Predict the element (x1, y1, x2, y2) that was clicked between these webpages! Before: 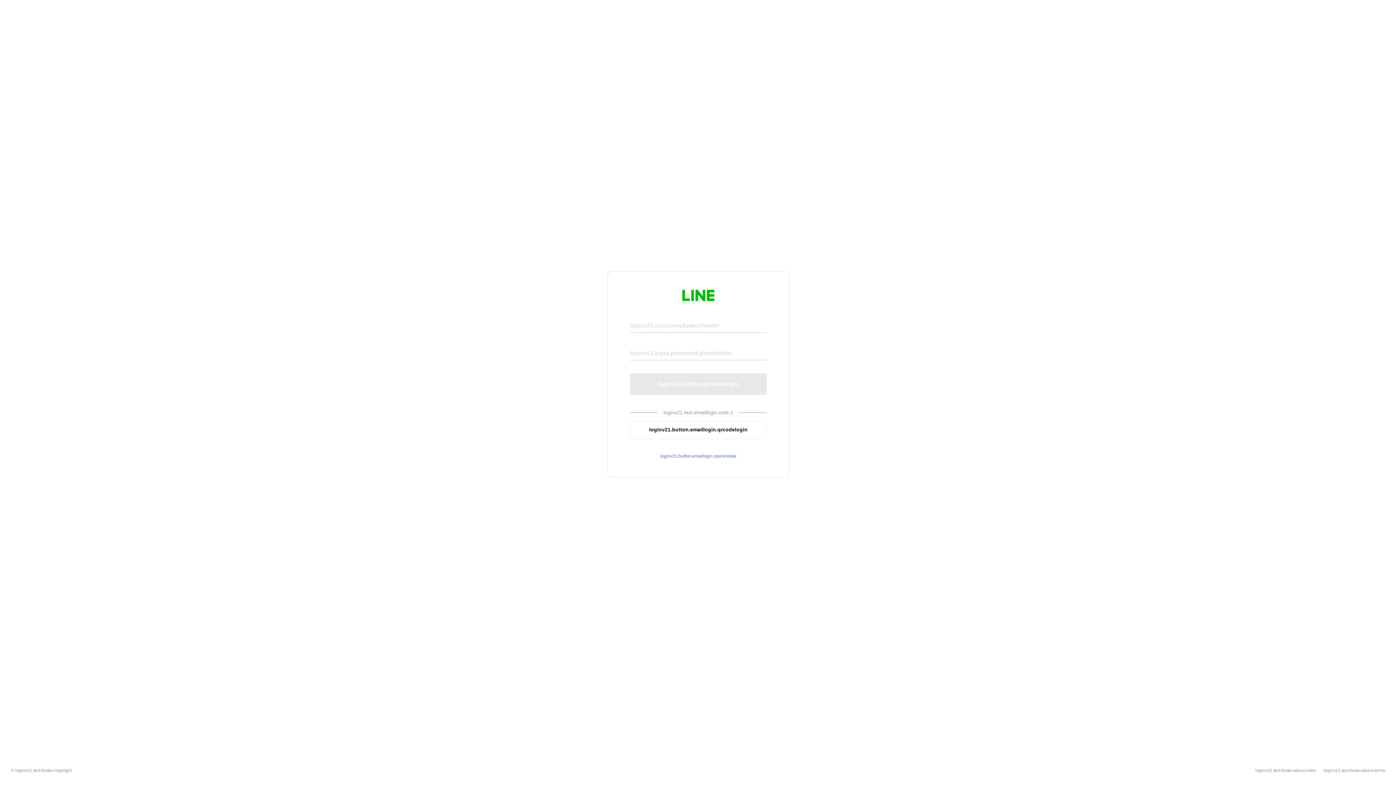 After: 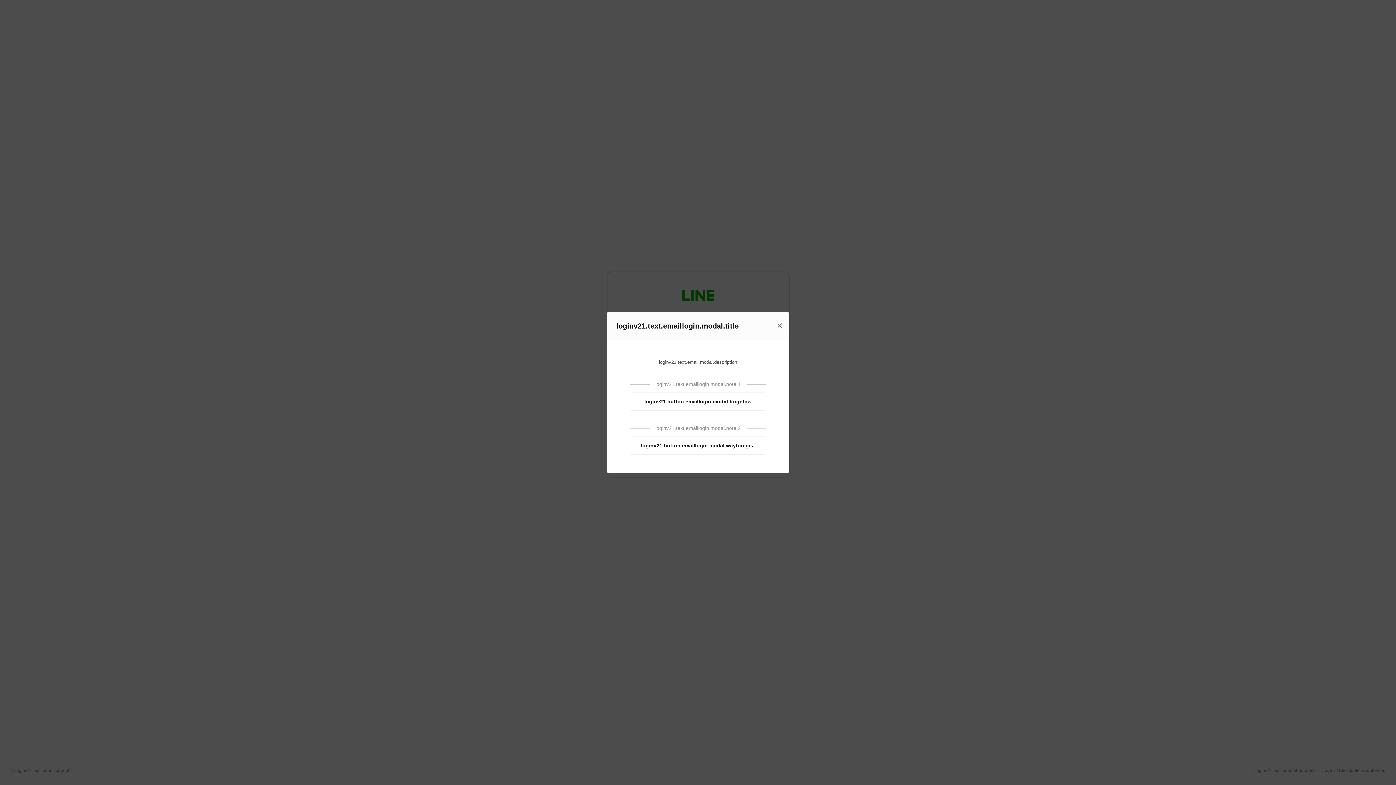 Action: label: loginv21.button.emaillogin.openmodal bbox: (630, 453, 766, 459)